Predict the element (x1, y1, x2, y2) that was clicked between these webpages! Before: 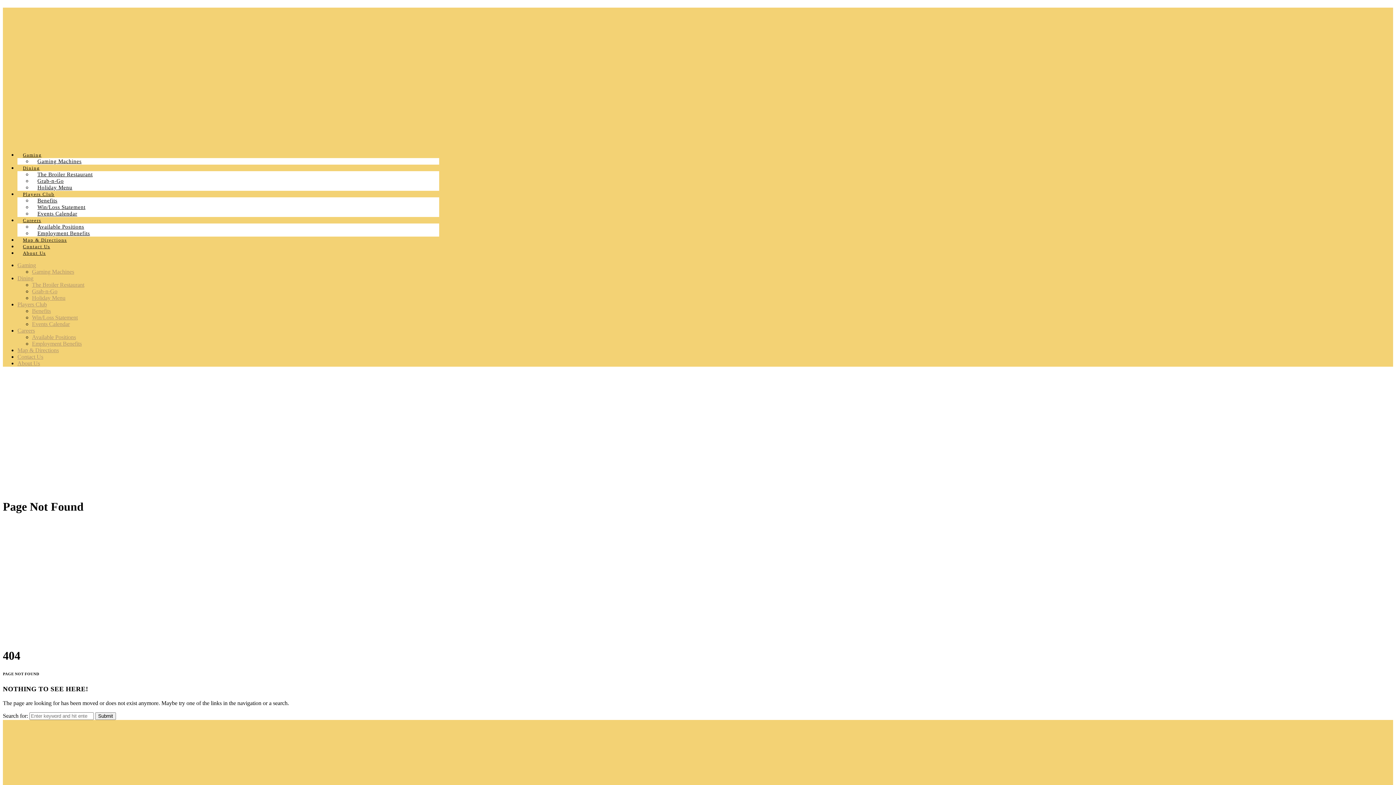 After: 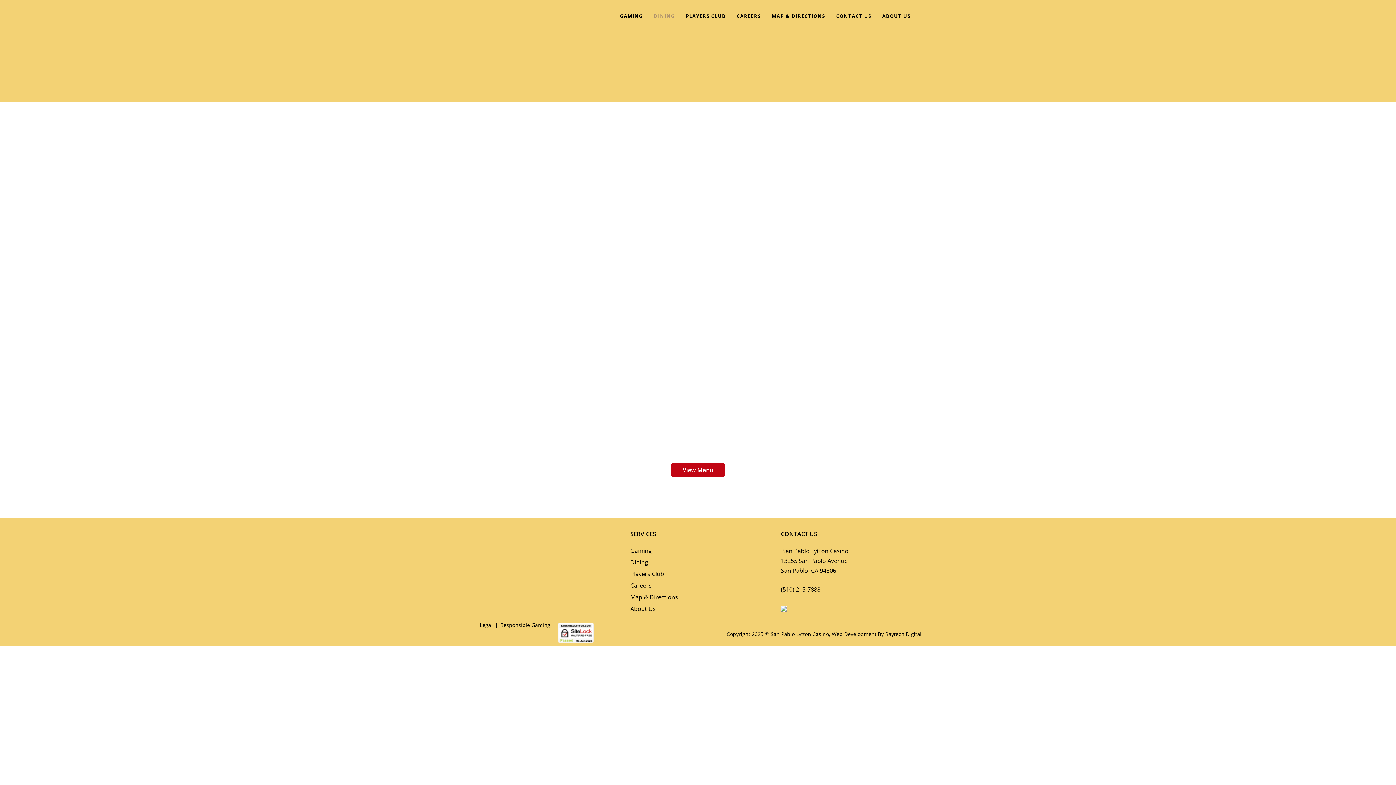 Action: label: Dining bbox: (17, 275, 33, 281)